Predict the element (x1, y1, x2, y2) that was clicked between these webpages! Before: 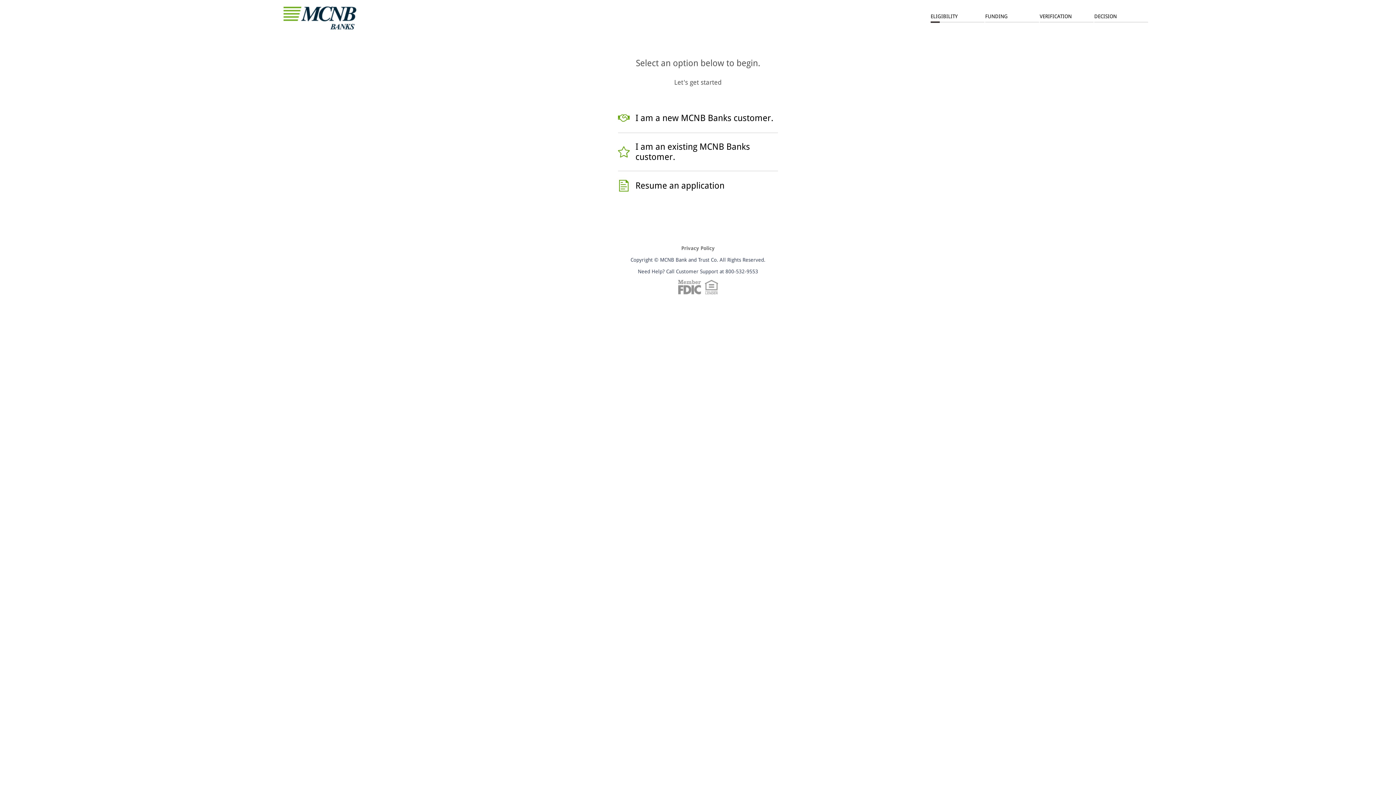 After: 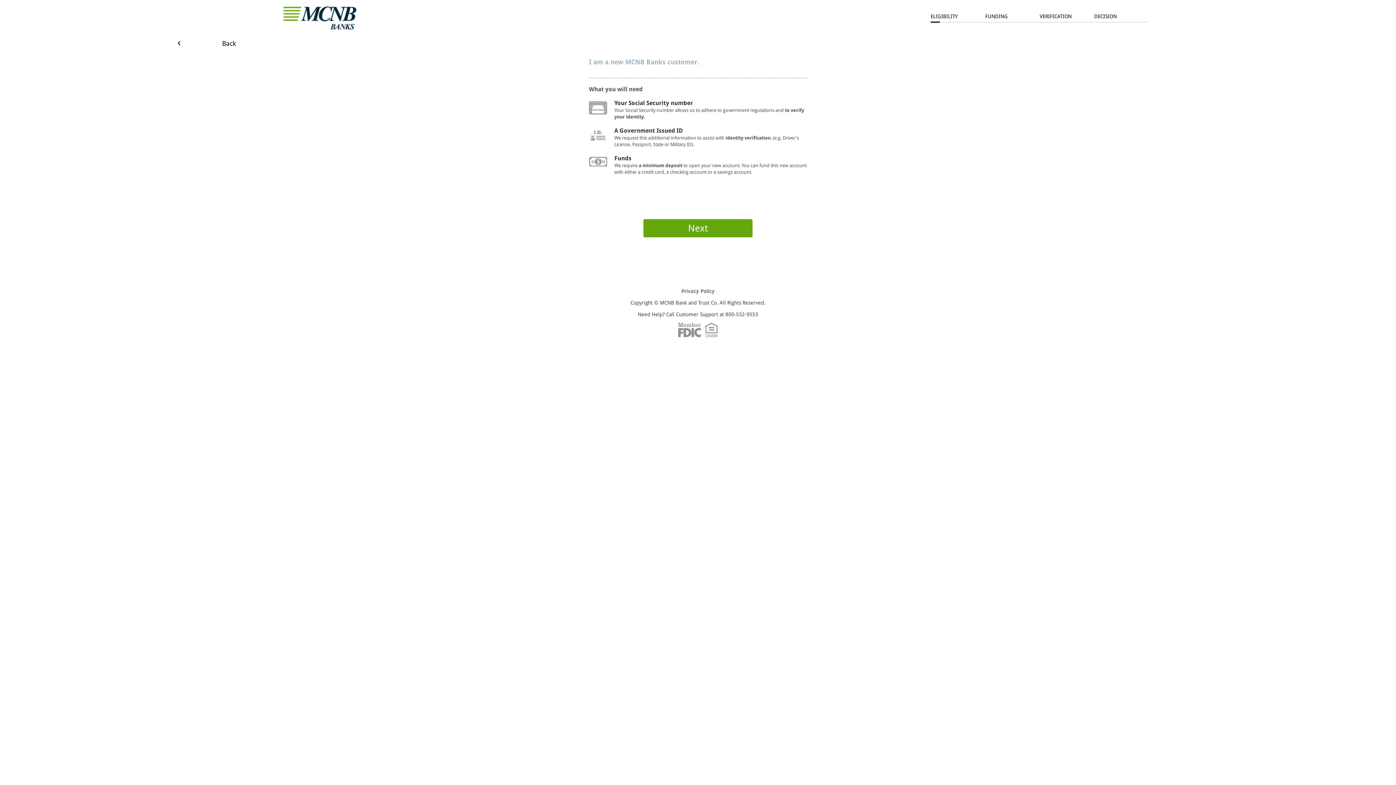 Action: bbox: (618, 112, 773, 124) label: I am a new MCNB Banks customer.